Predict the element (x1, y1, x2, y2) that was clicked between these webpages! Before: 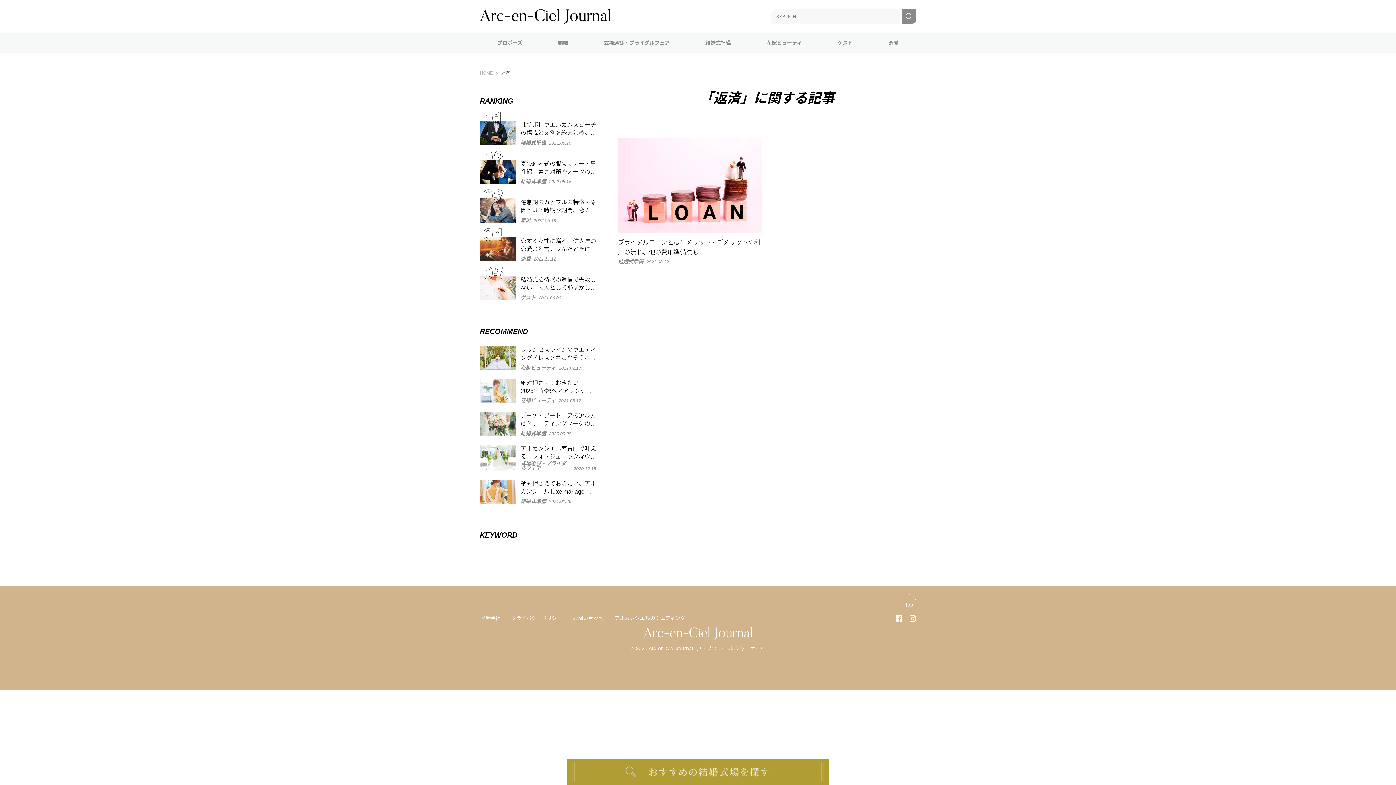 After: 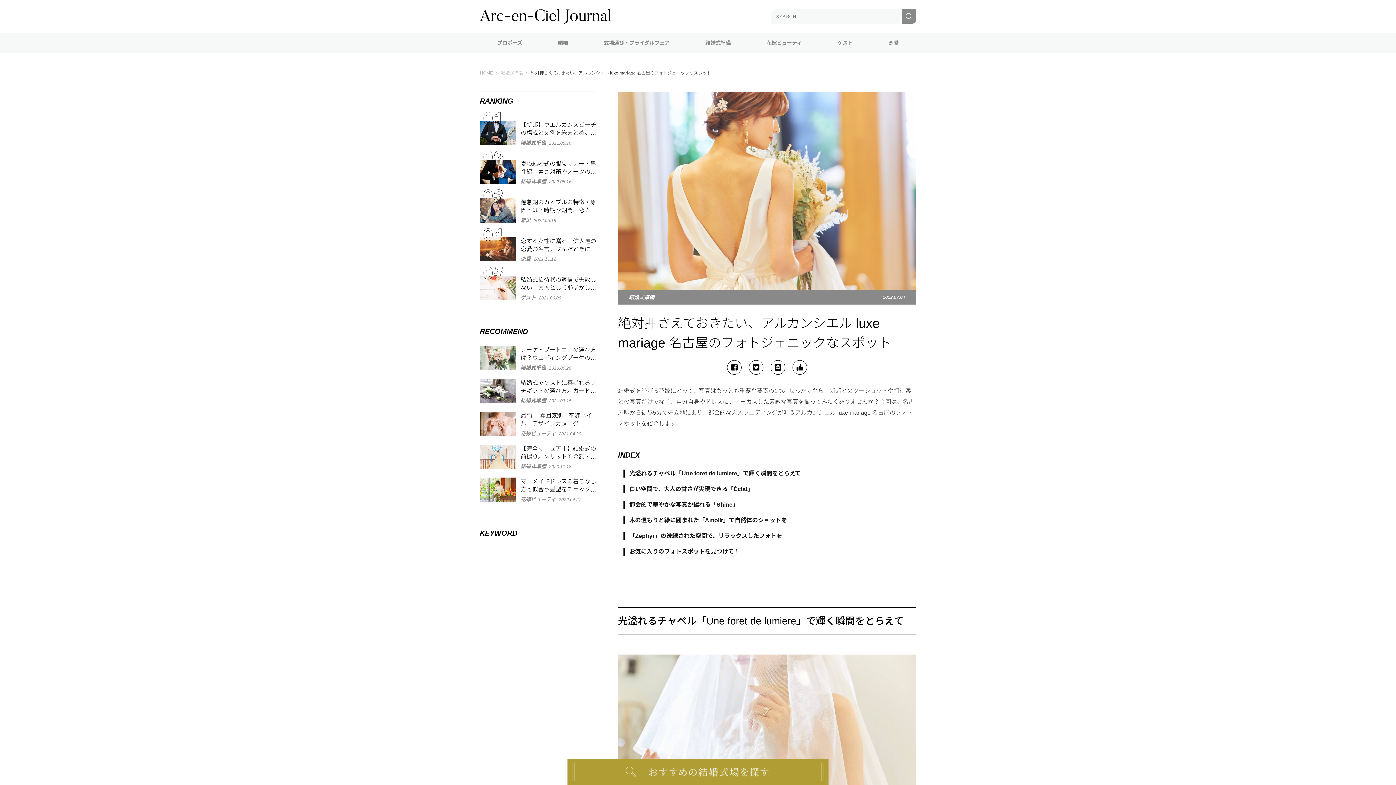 Action: label: 絶対押さえておきたい、アルカンシエル luxe mariage 名古屋のフォトジェニックなスポット

結婚式準備

2021.01.26 bbox: (480, 479, 596, 504)